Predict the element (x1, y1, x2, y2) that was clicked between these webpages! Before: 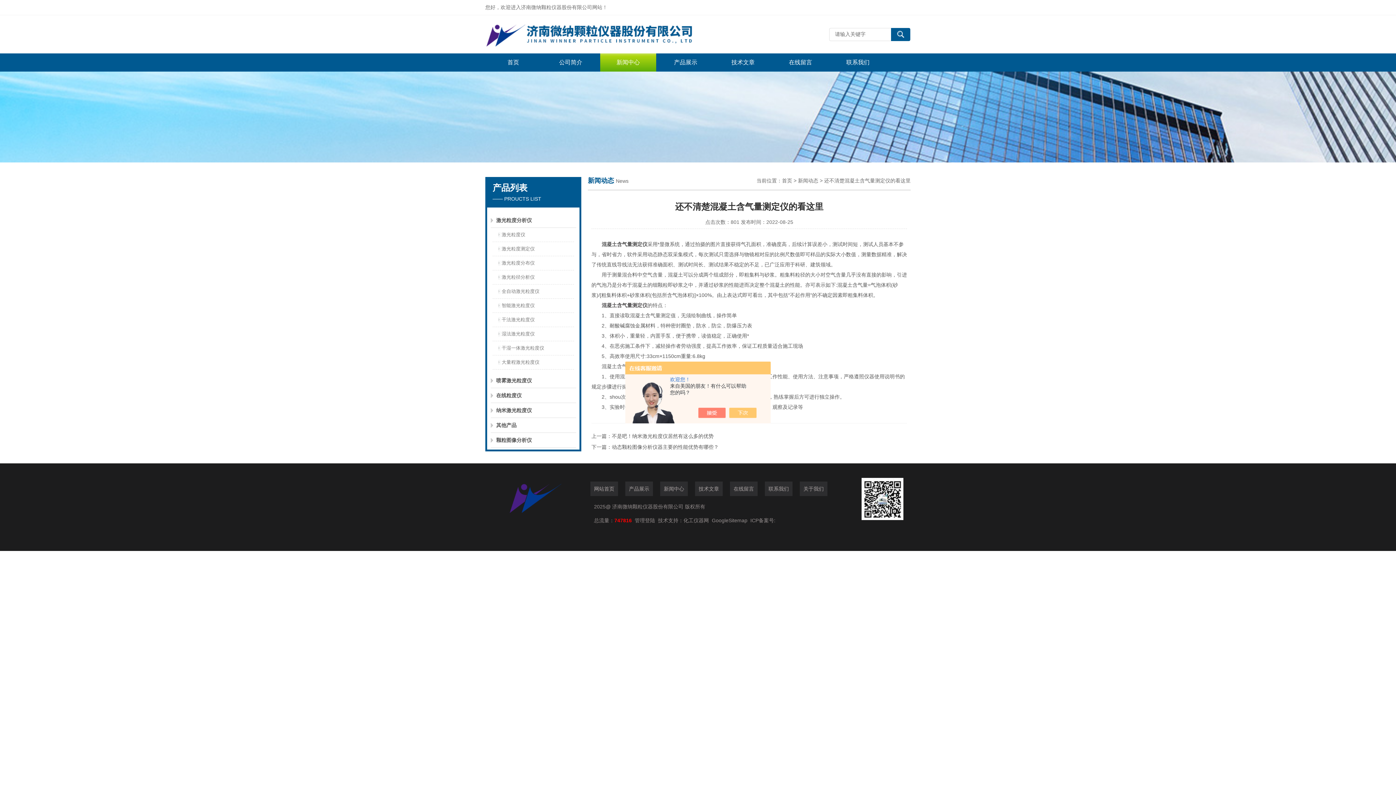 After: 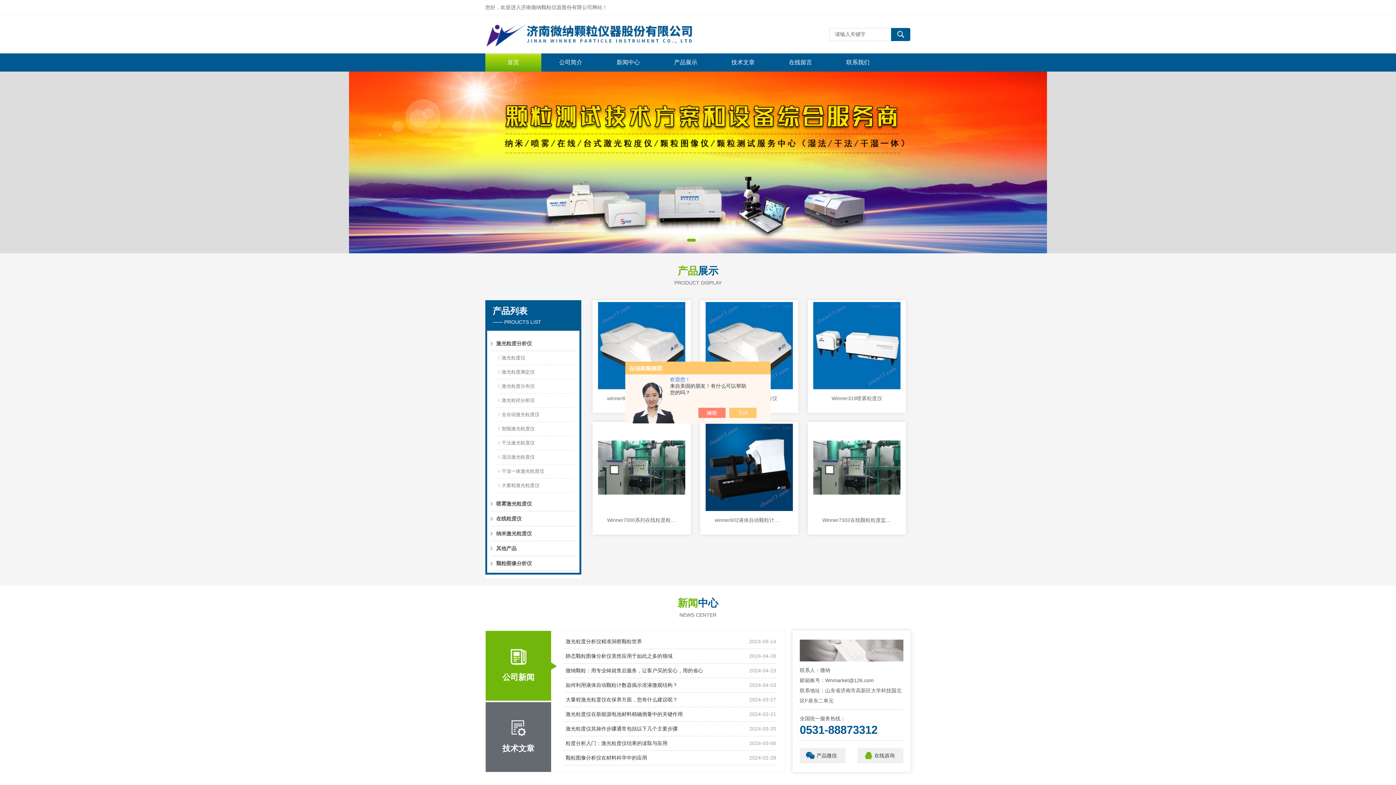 Action: label: 网站首页 bbox: (590, 481, 618, 496)